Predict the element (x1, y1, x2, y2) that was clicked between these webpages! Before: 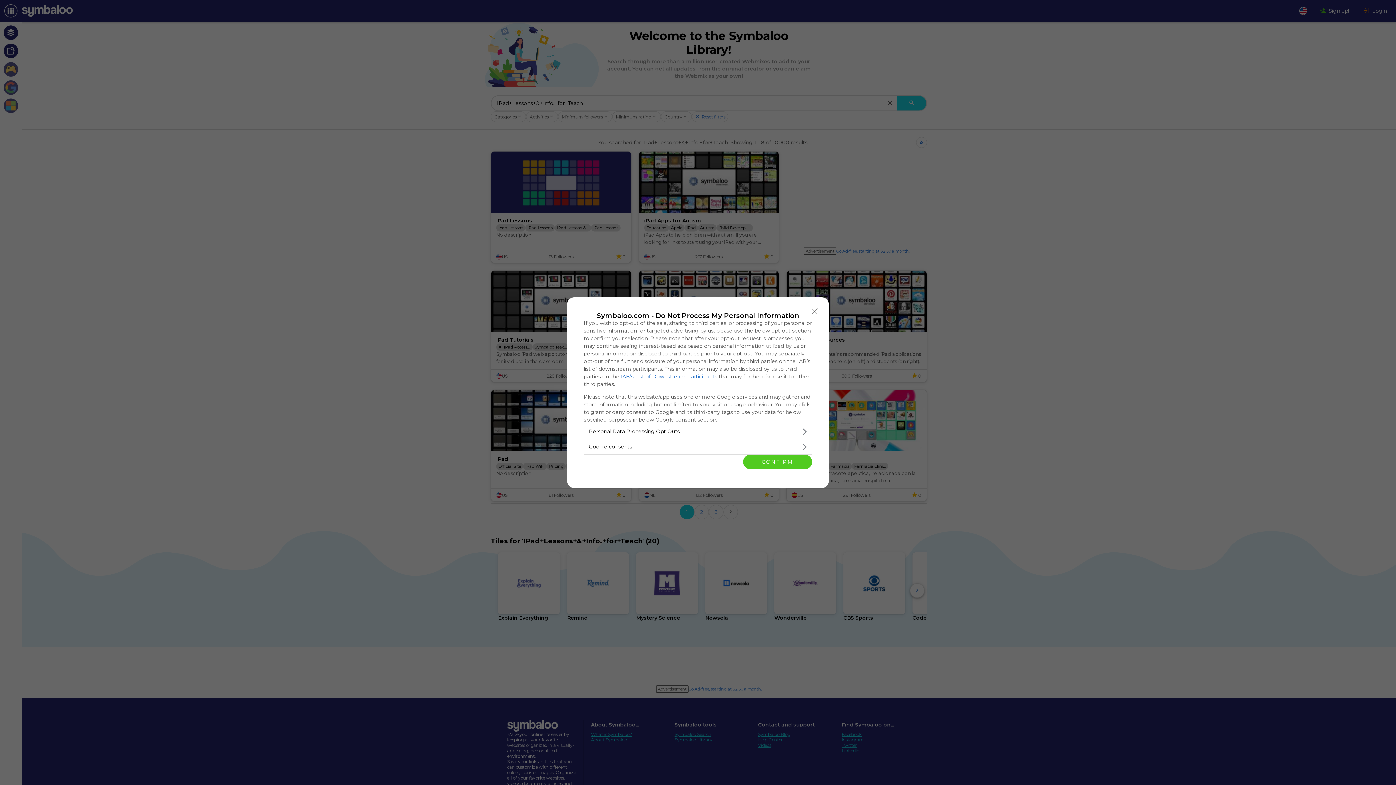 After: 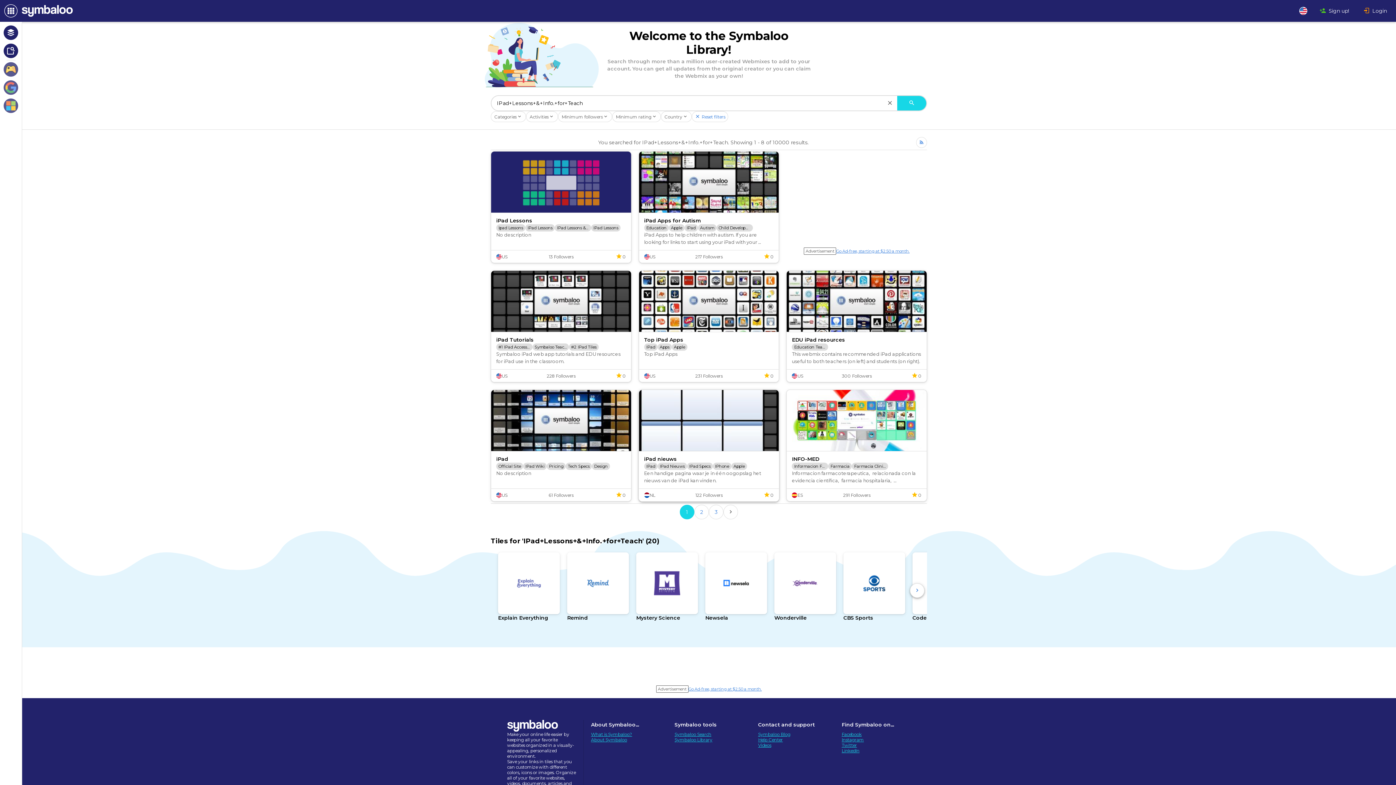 Action: label: CONFIRM bbox: (743, 454, 812, 469)